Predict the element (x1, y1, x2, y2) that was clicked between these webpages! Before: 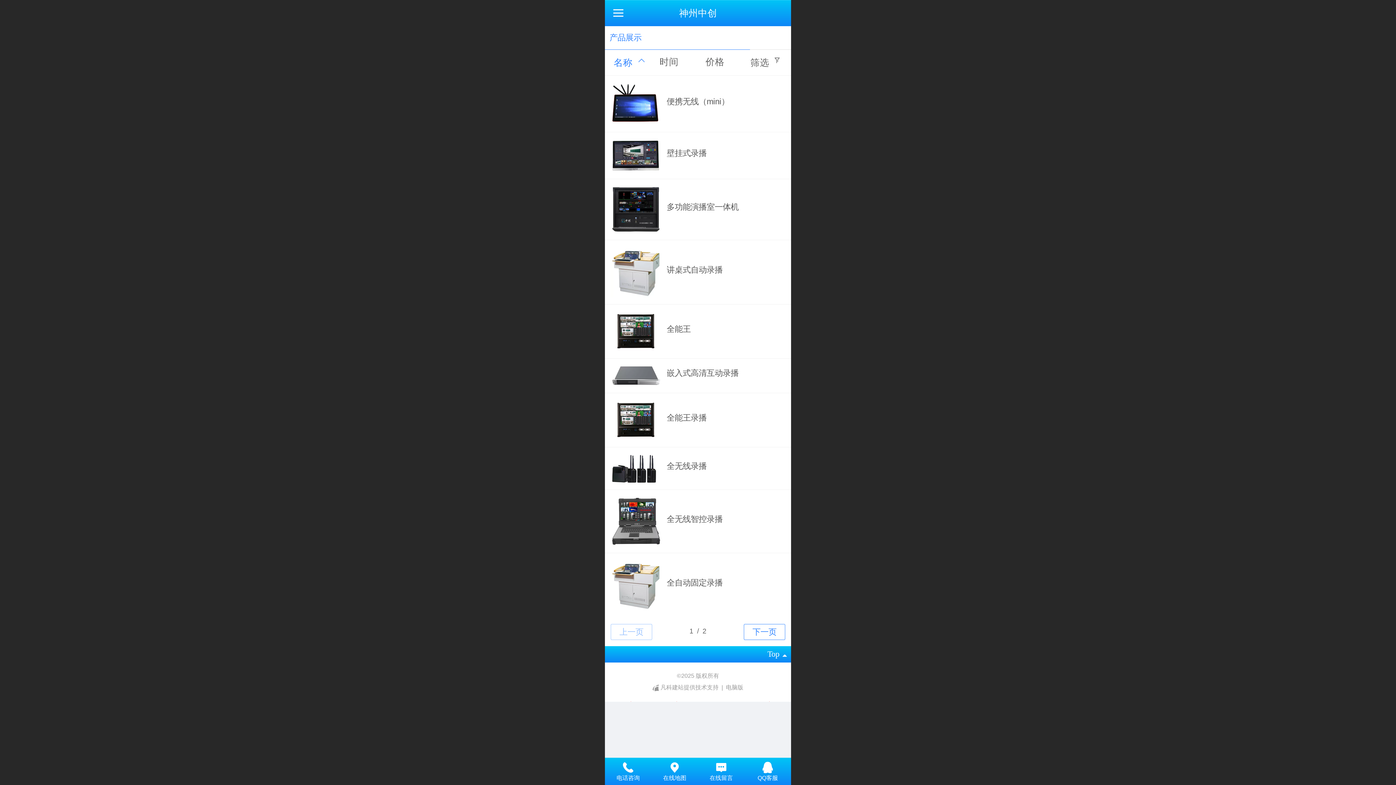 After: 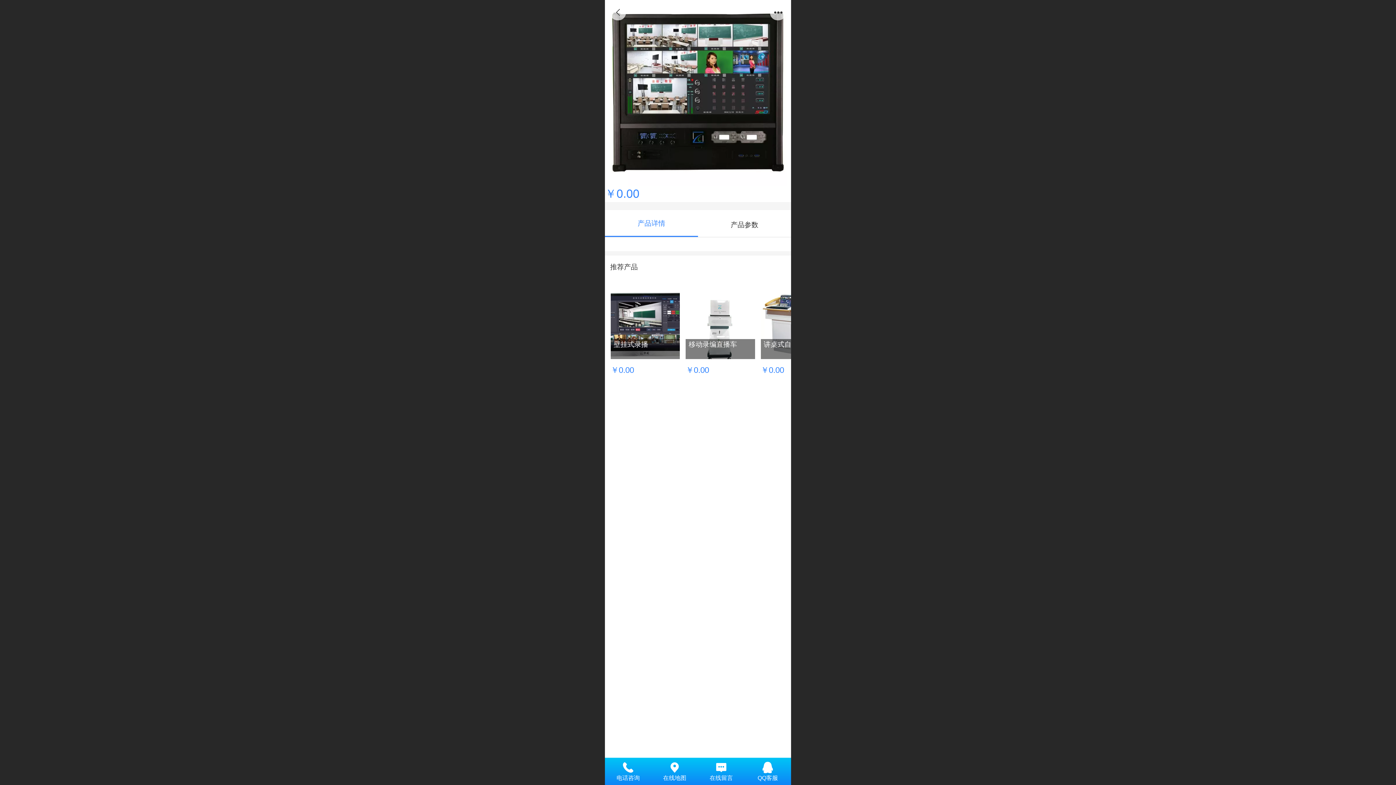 Action: label: 	
全能王 bbox: (605, 311, 791, 351)